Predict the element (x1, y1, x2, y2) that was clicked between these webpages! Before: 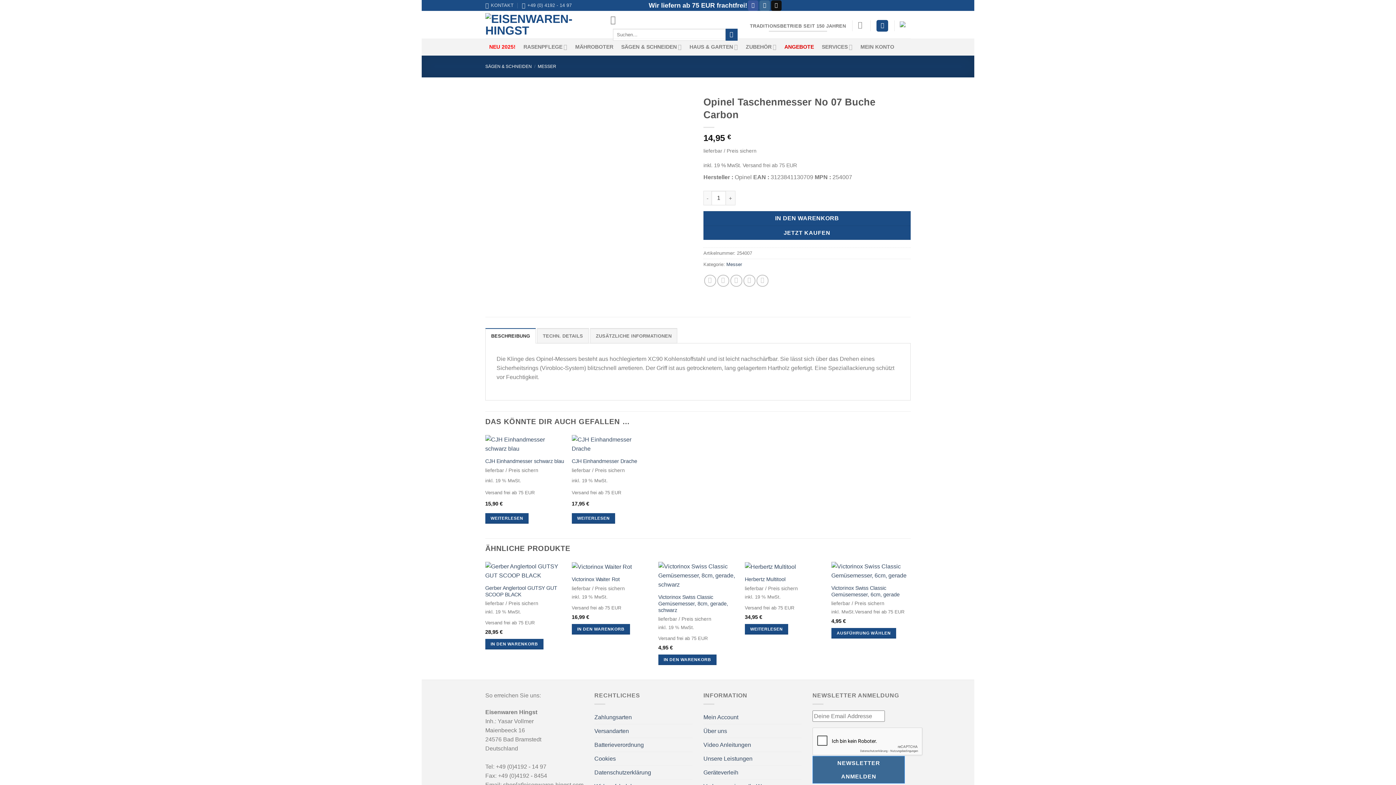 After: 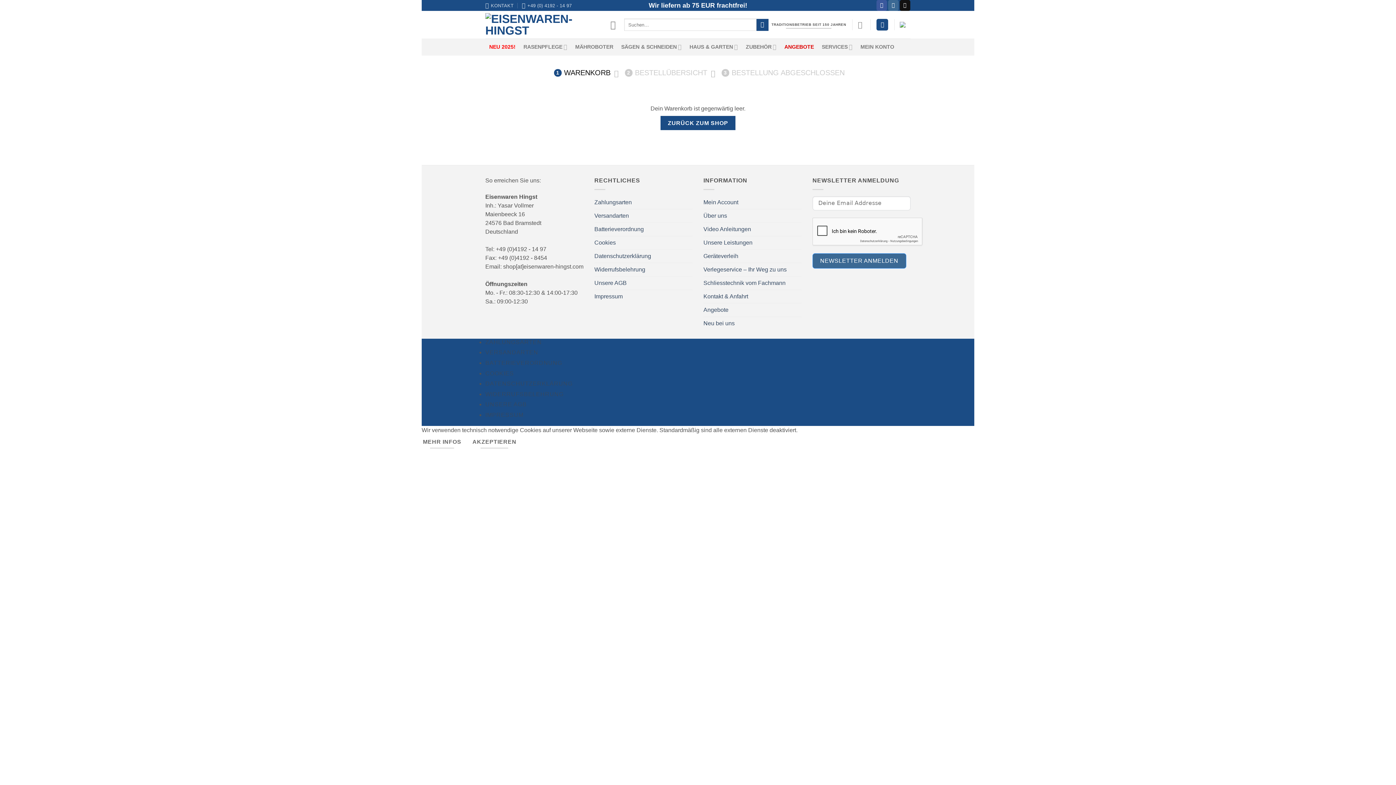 Action: bbox: (876, 19, 888, 31)